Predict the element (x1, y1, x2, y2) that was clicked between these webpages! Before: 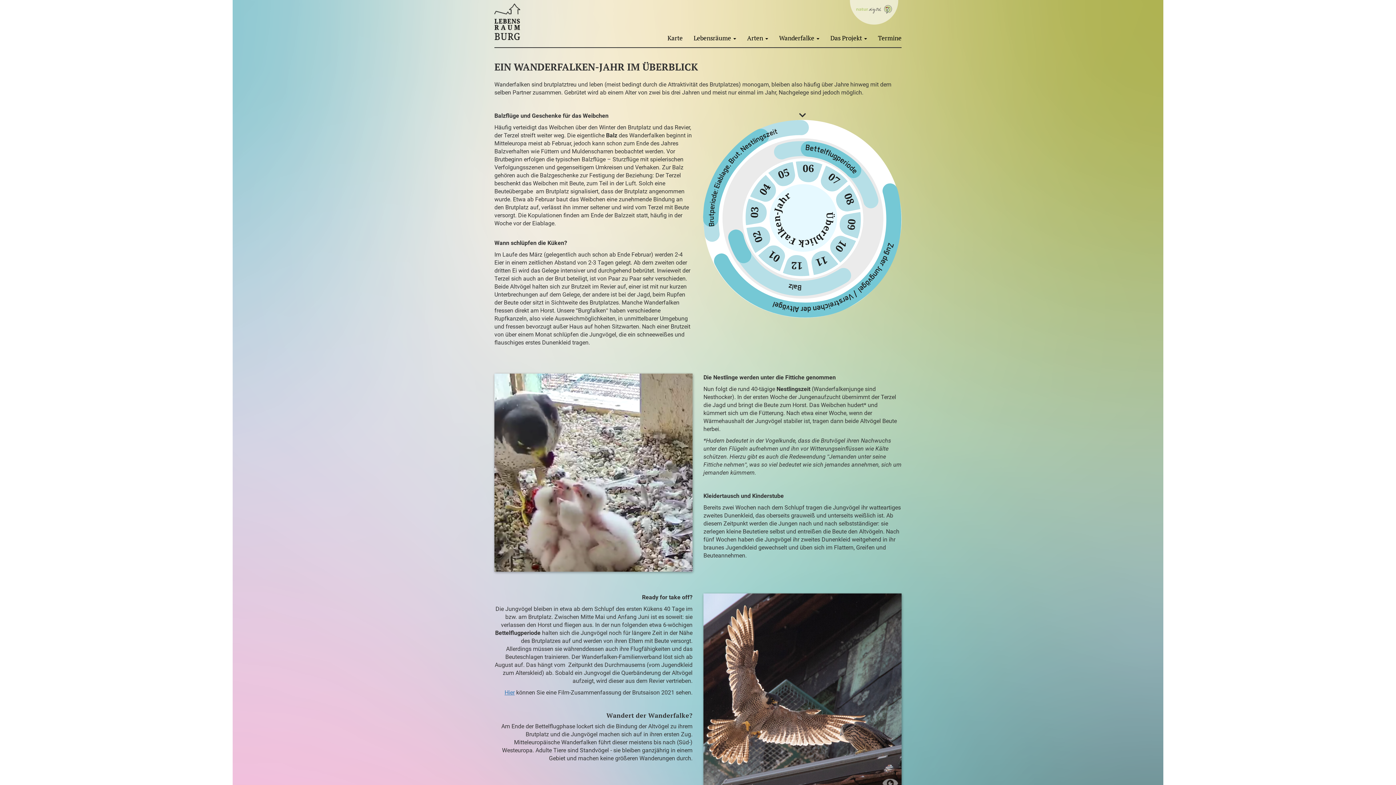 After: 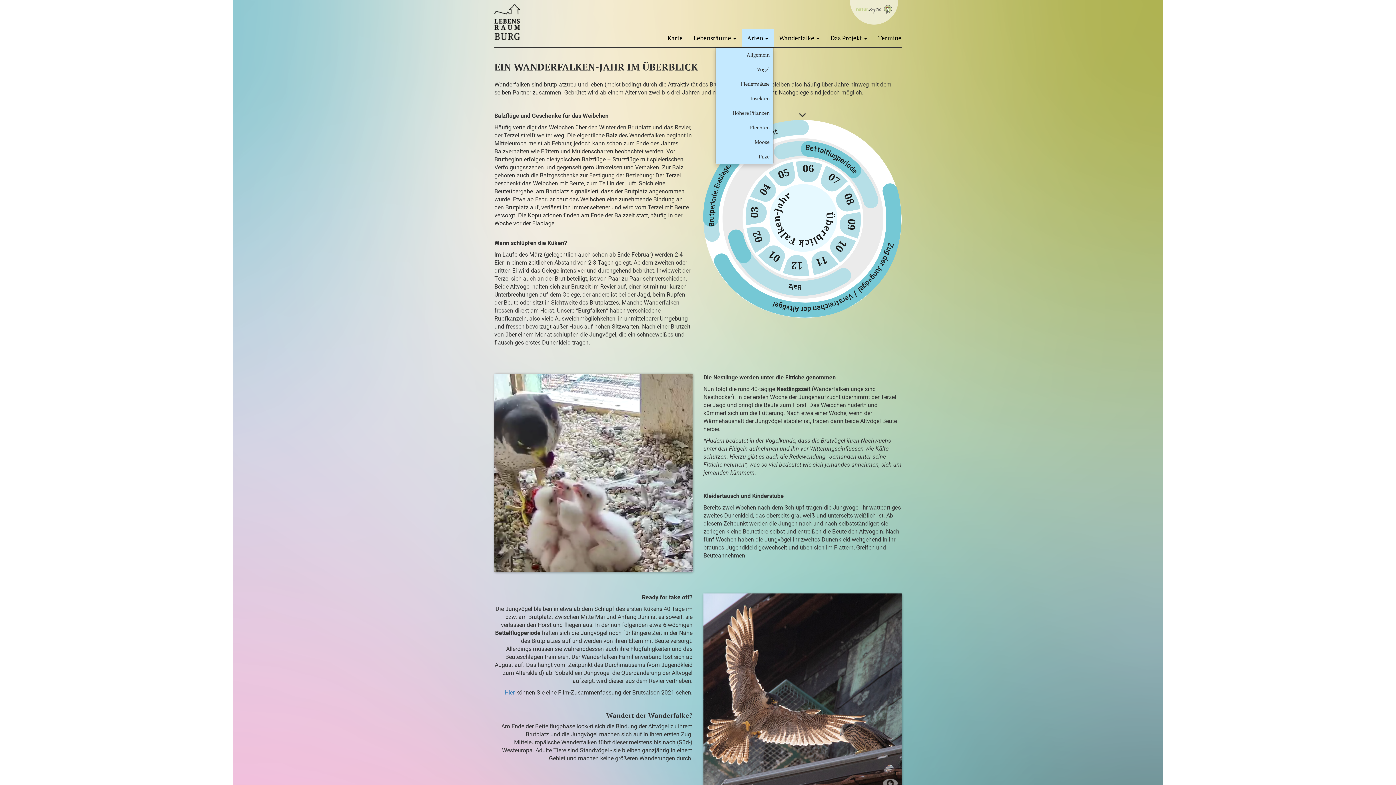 Action: label: Arten  bbox: (741, 29, 773, 47)